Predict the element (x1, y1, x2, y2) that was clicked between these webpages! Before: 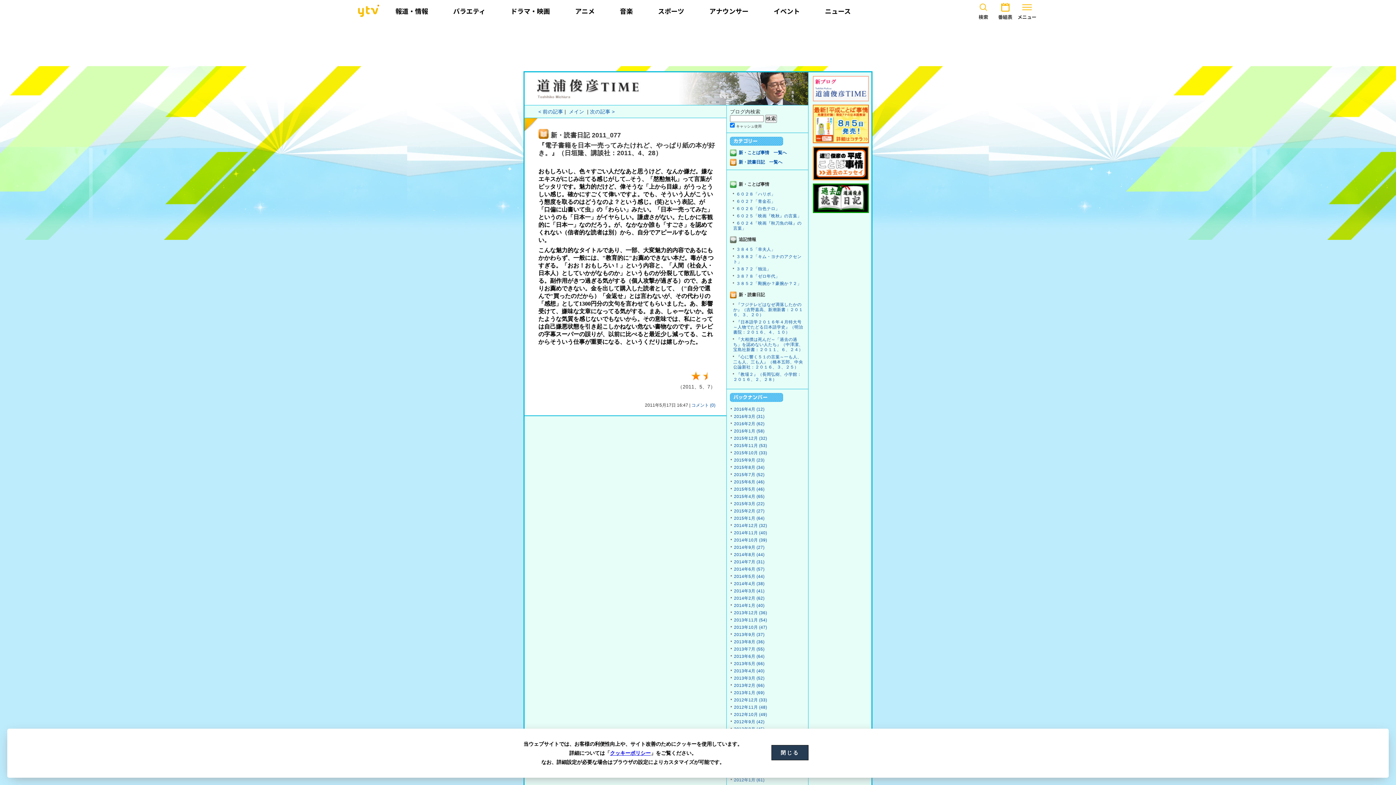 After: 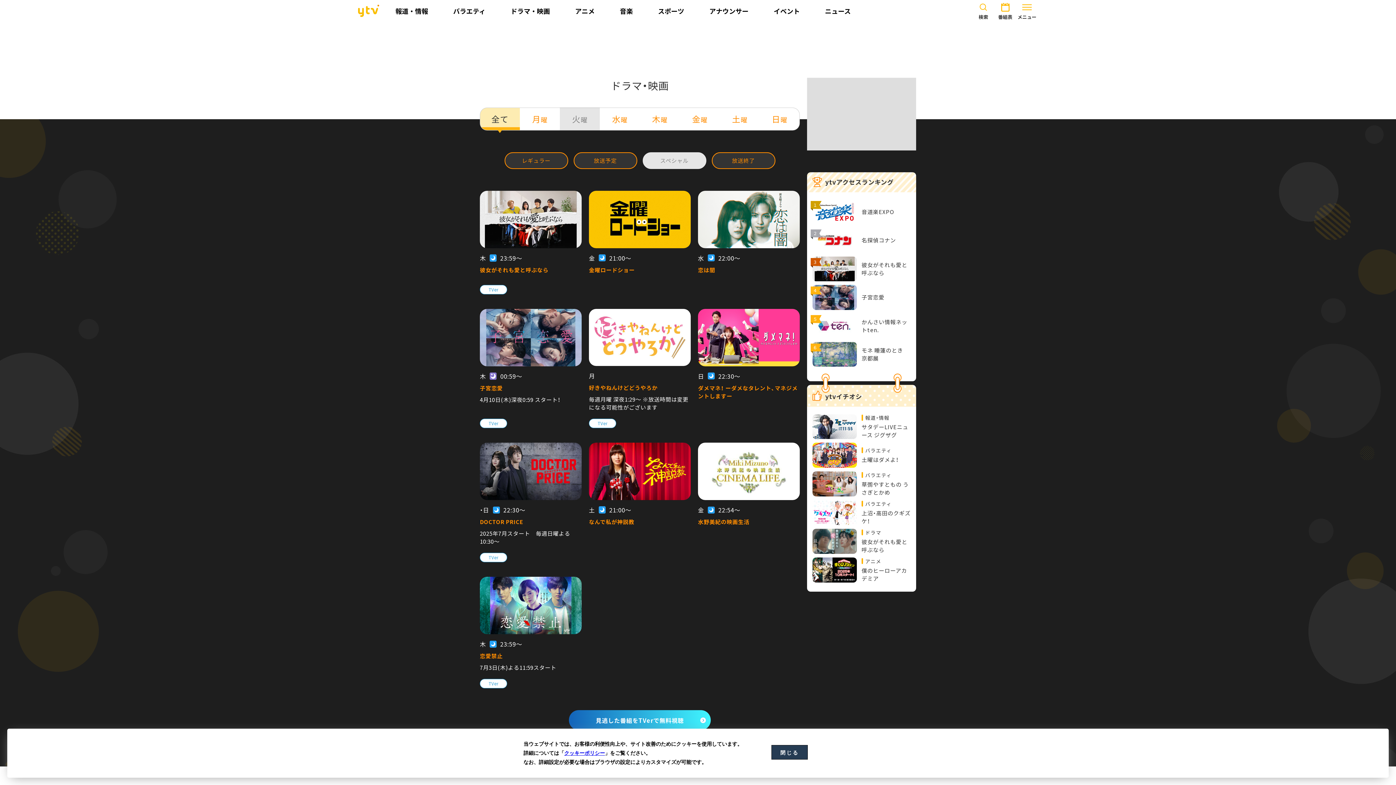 Action: label: ドラマ・映画 bbox: (510, 0, 550, 21)